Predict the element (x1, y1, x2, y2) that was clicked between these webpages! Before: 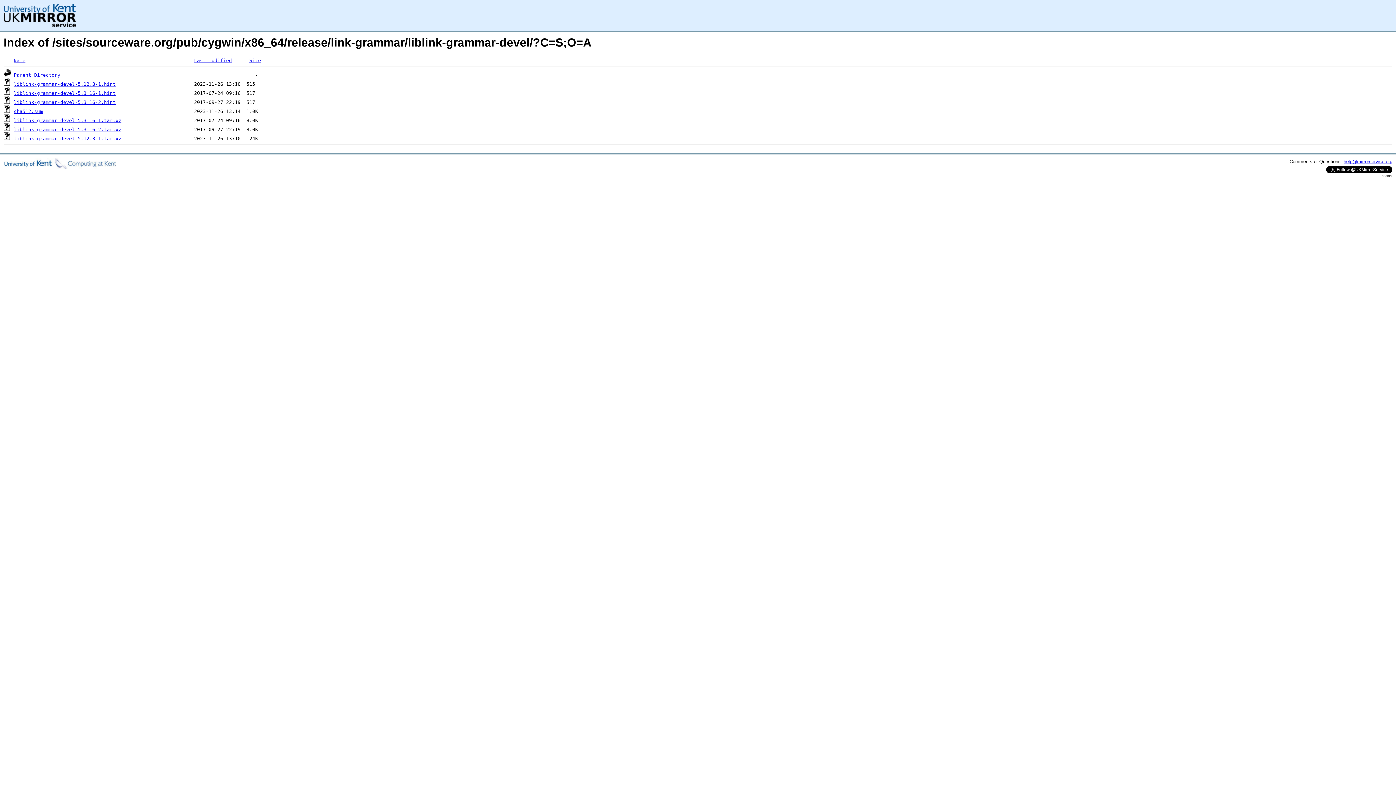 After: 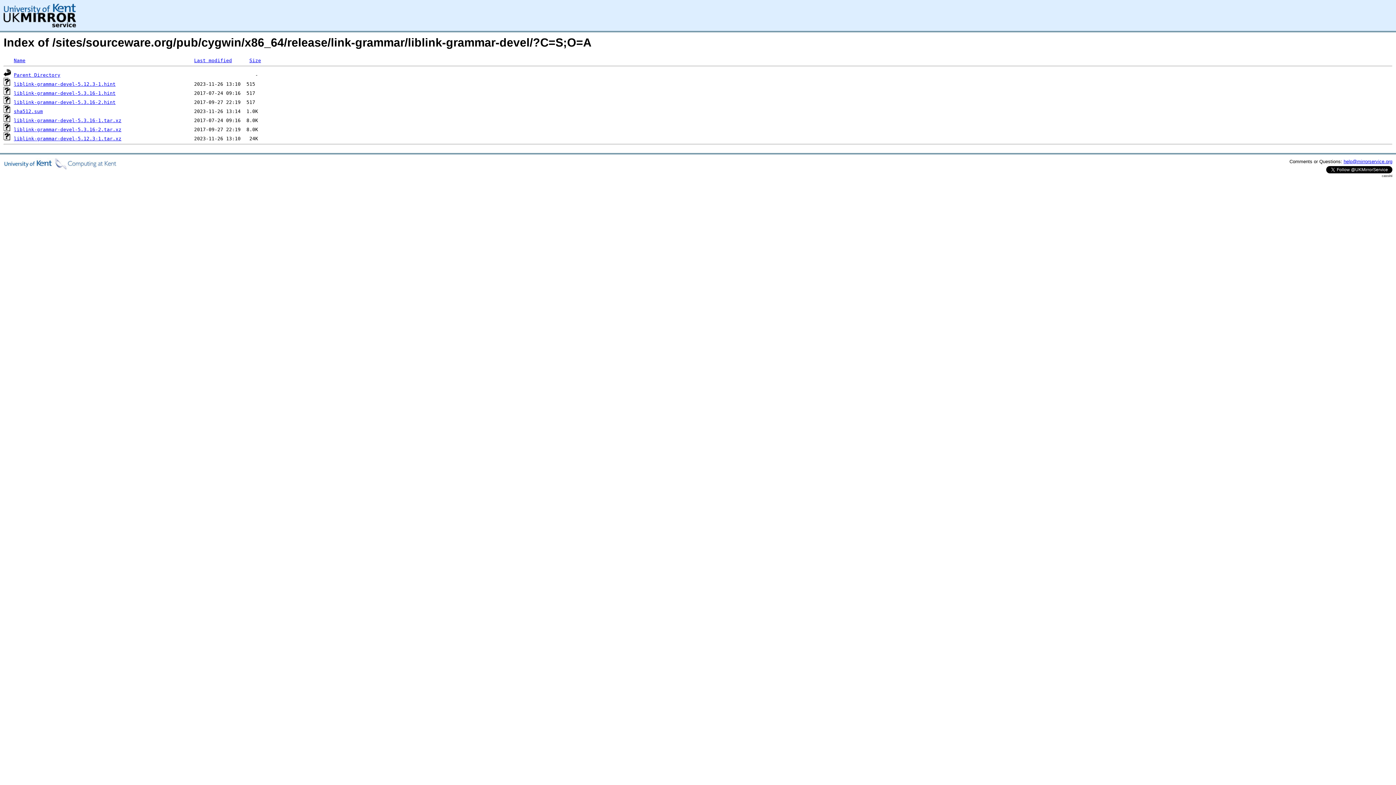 Action: bbox: (1344, 158, 1392, 164) label: help@mirrorservice.org